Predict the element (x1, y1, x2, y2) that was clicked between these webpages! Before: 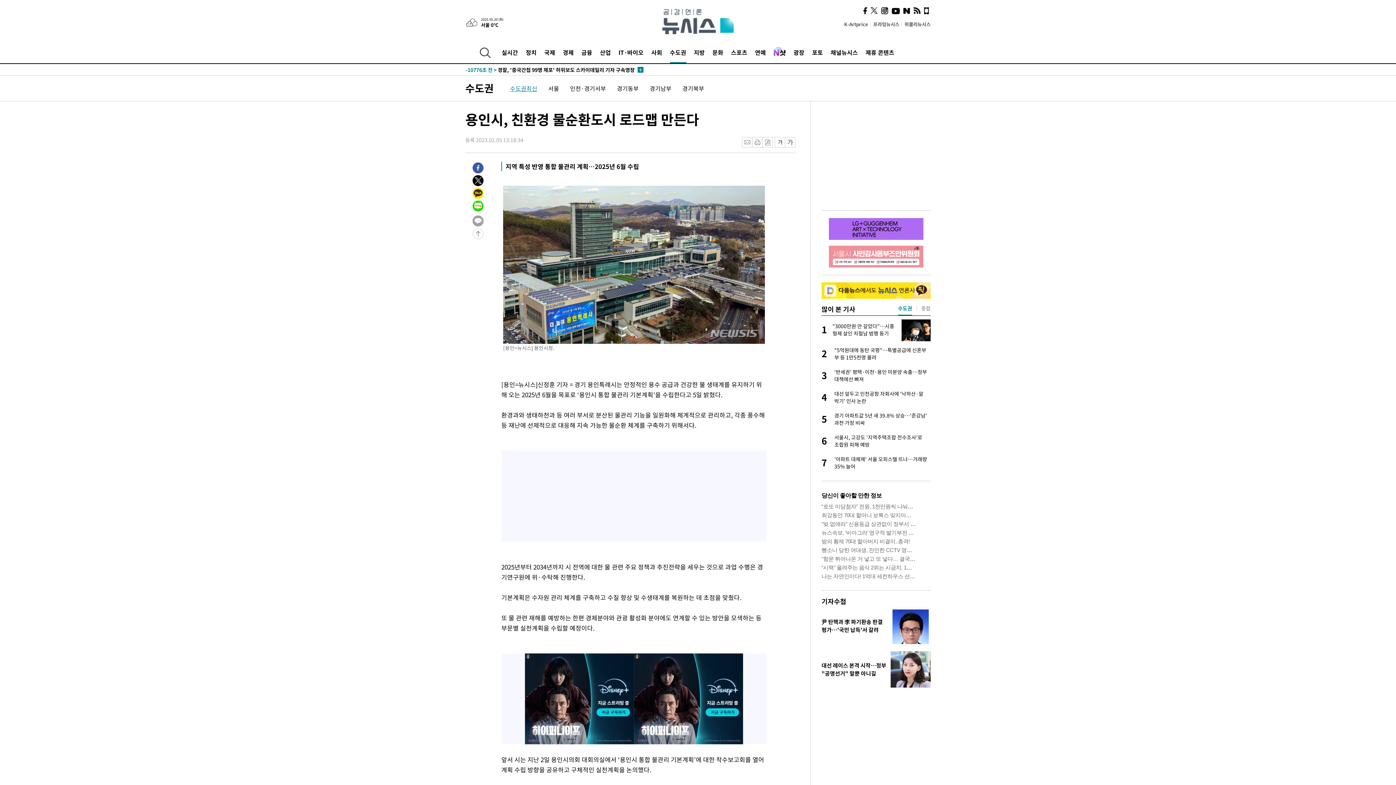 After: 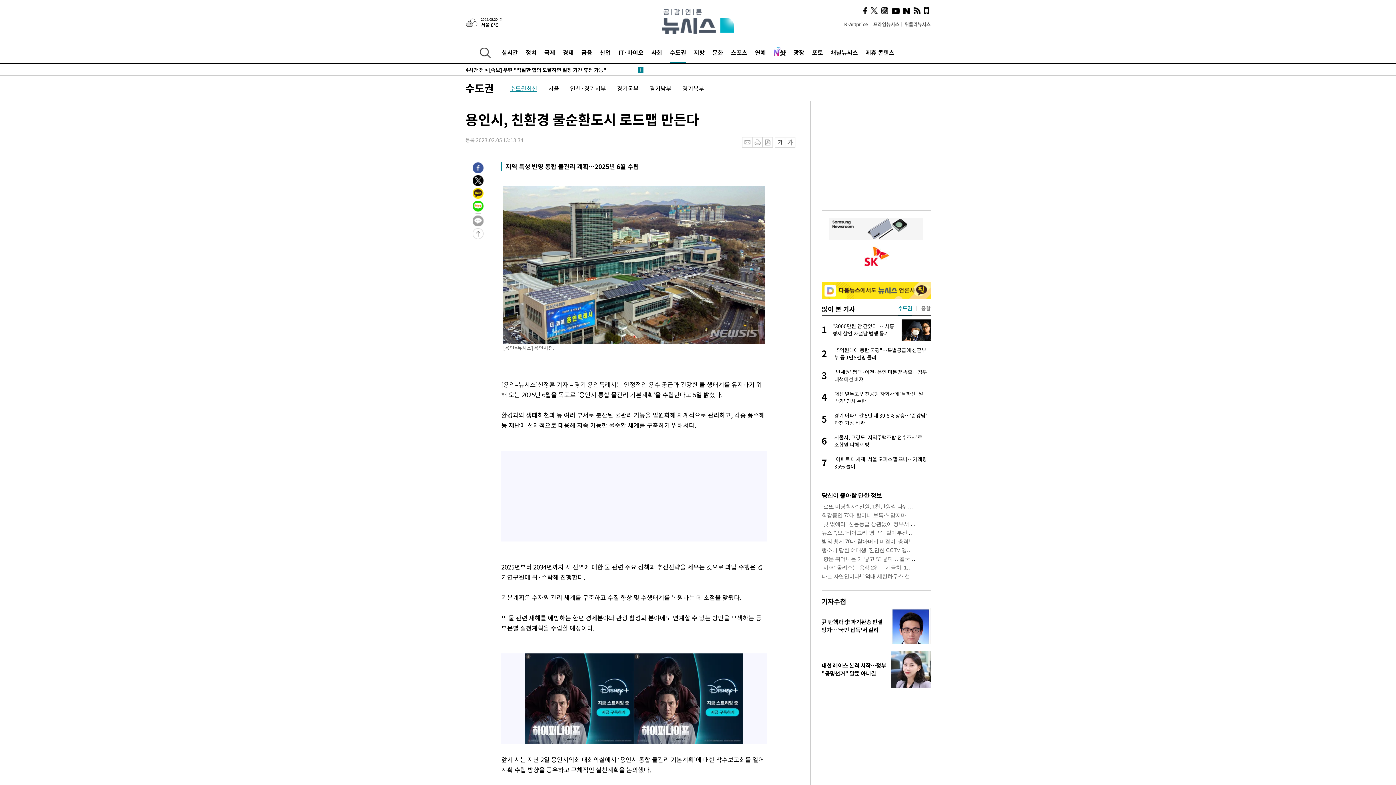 Action: bbox: (913, 7, 920, 14)